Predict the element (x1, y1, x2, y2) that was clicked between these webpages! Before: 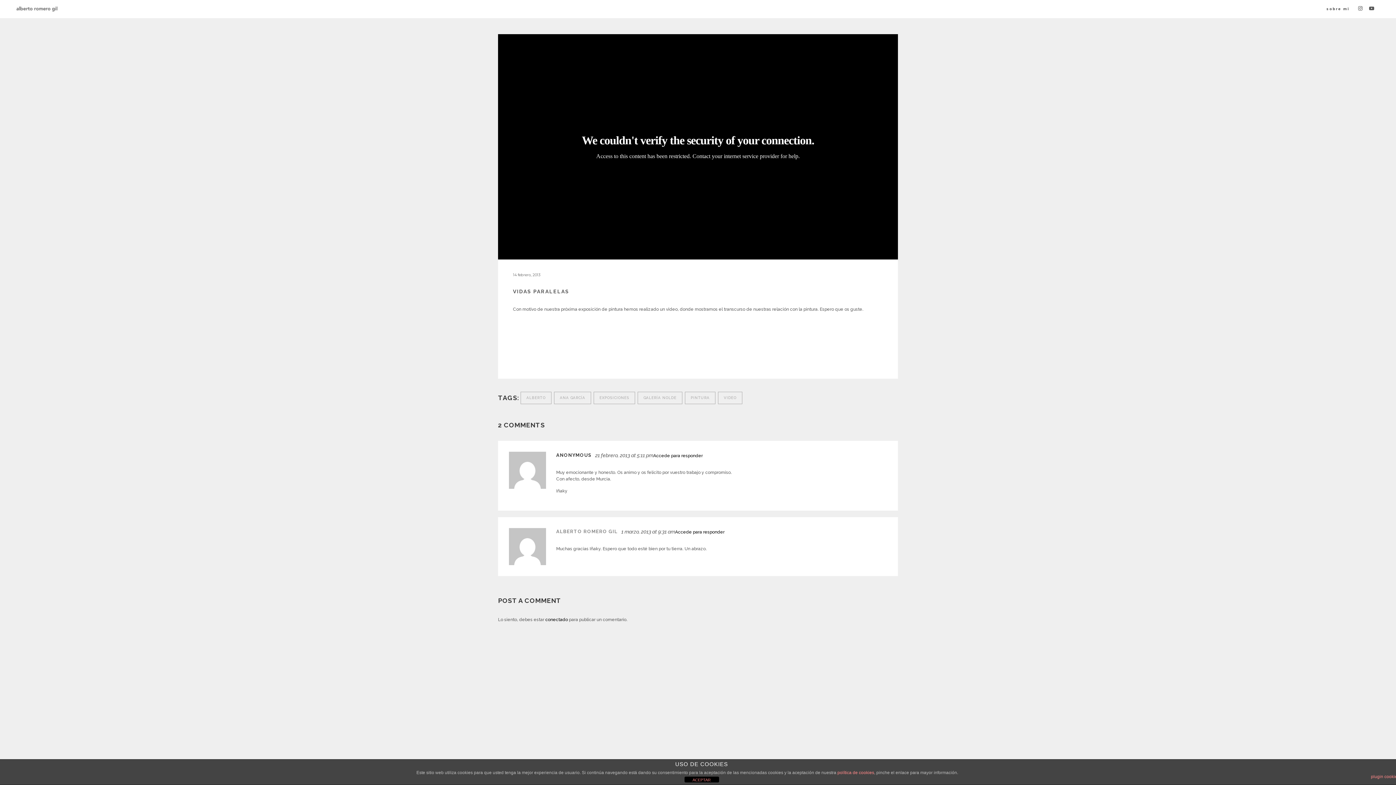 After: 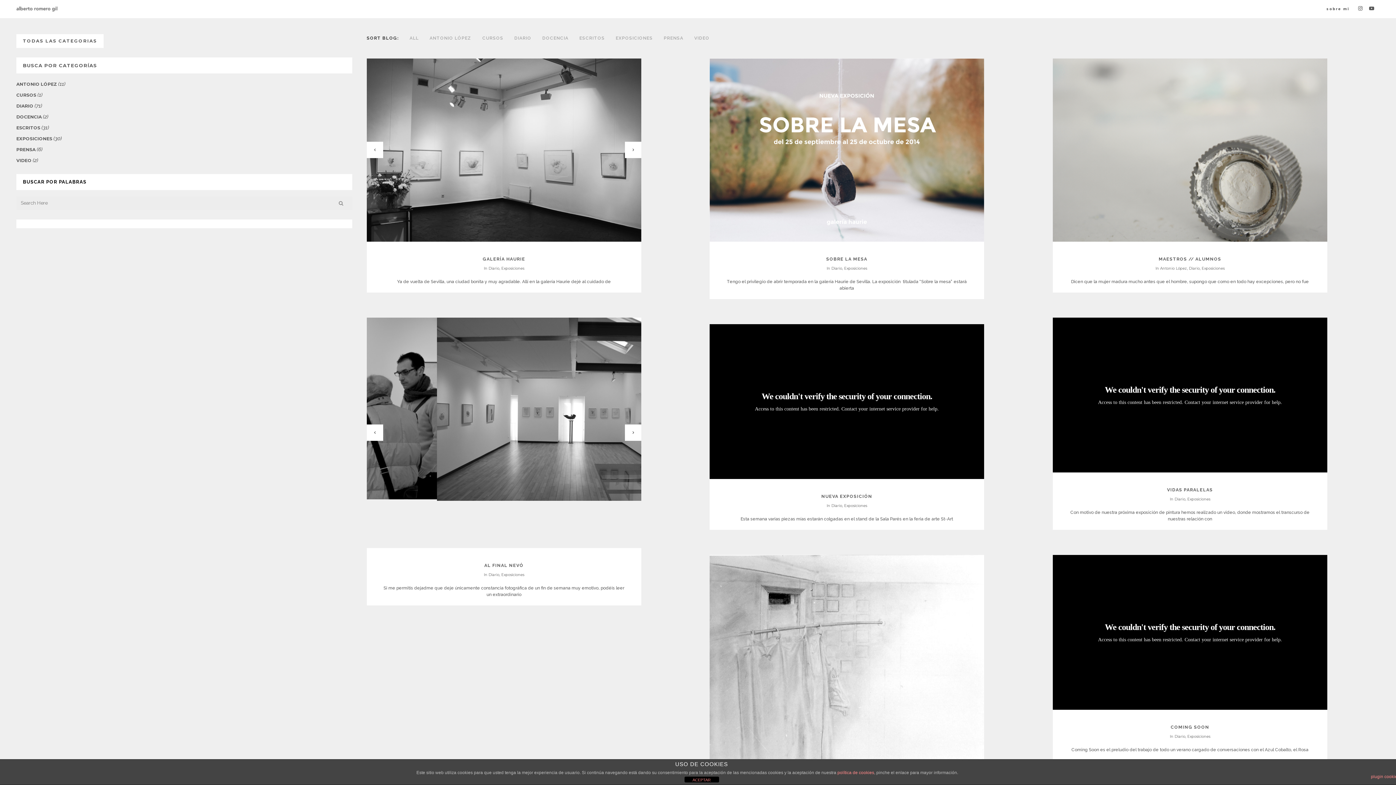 Action: label: EXPOSICIONES bbox: (593, 391, 635, 404)